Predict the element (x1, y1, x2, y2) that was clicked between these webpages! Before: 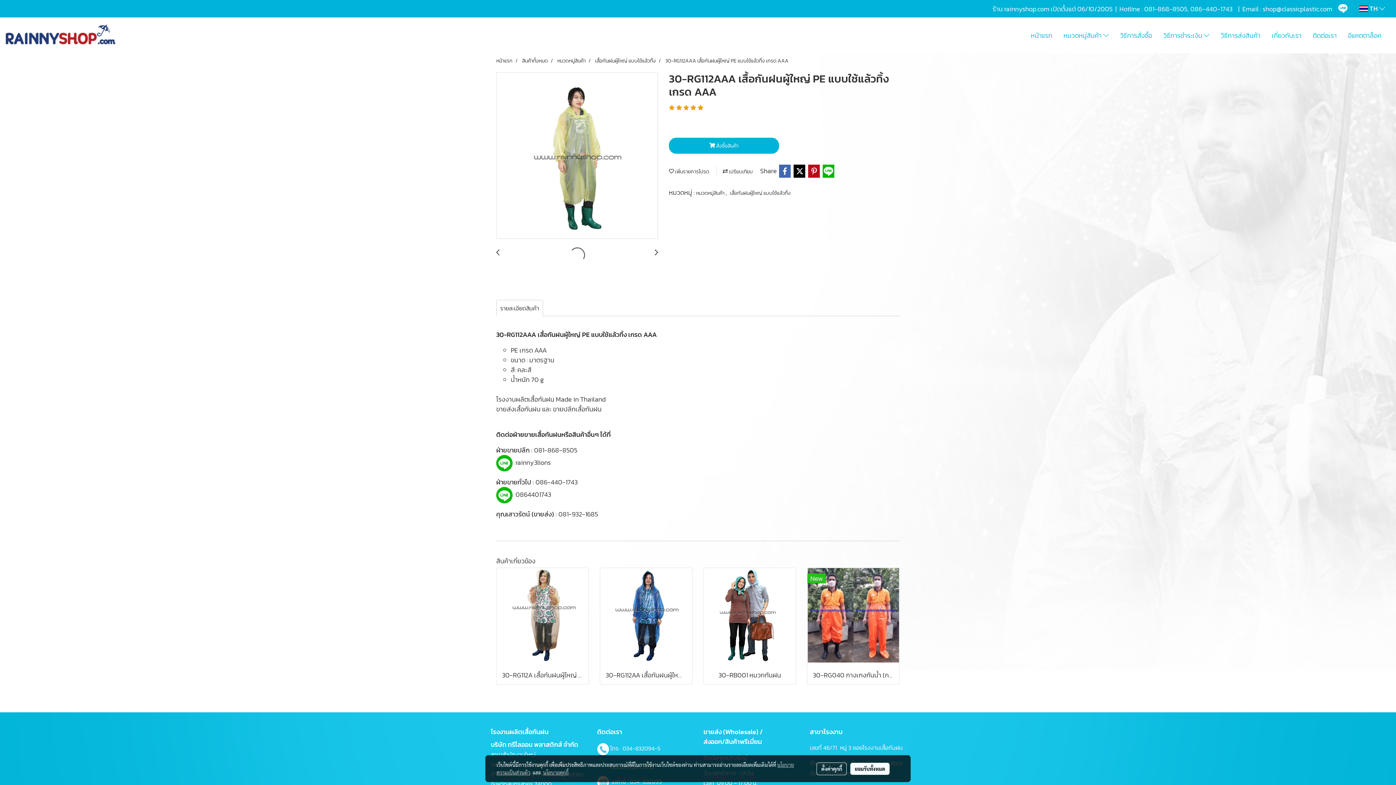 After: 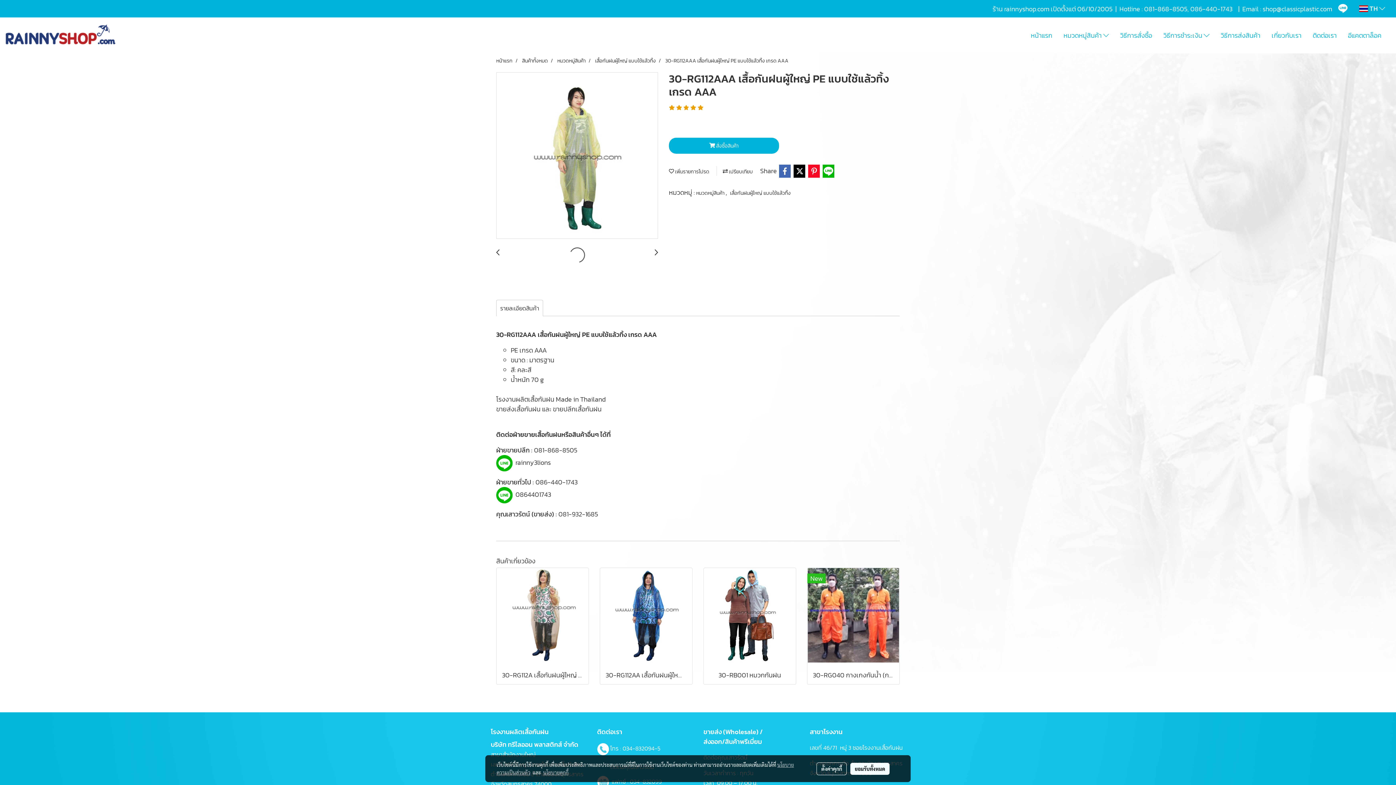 Action: bbox: (807, 164, 820, 177)